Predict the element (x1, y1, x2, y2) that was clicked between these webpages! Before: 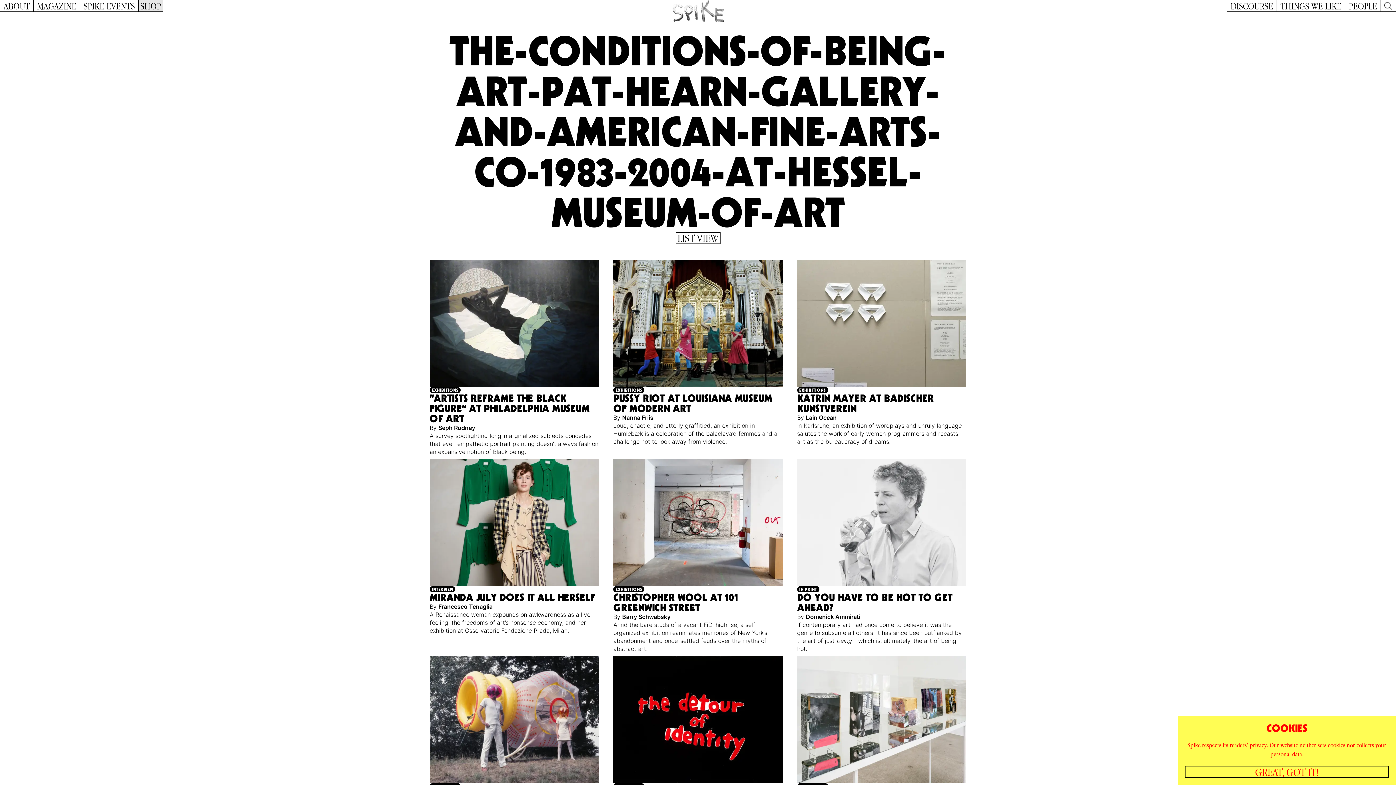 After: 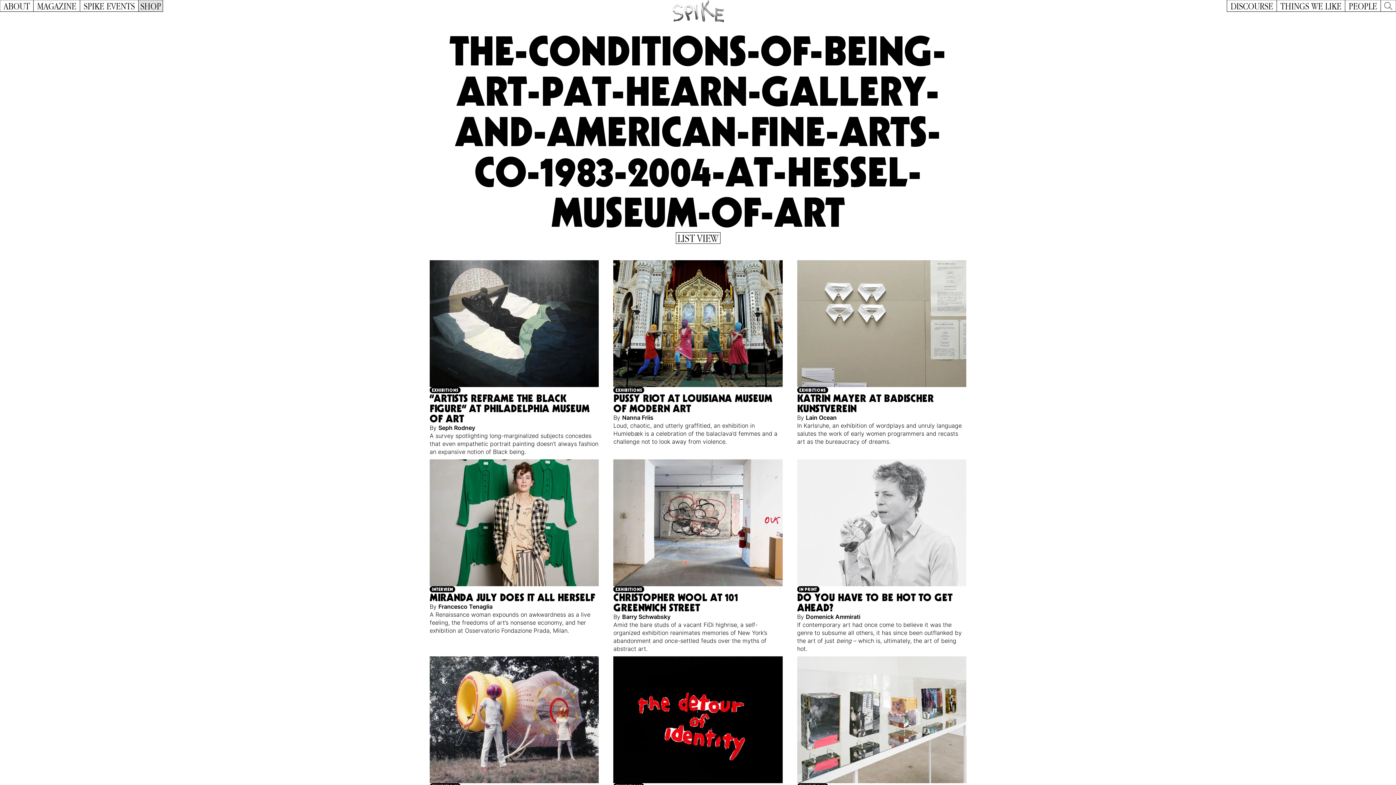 Action: bbox: (1185, 766, 1389, 778) label: GREAT, GOT IT!